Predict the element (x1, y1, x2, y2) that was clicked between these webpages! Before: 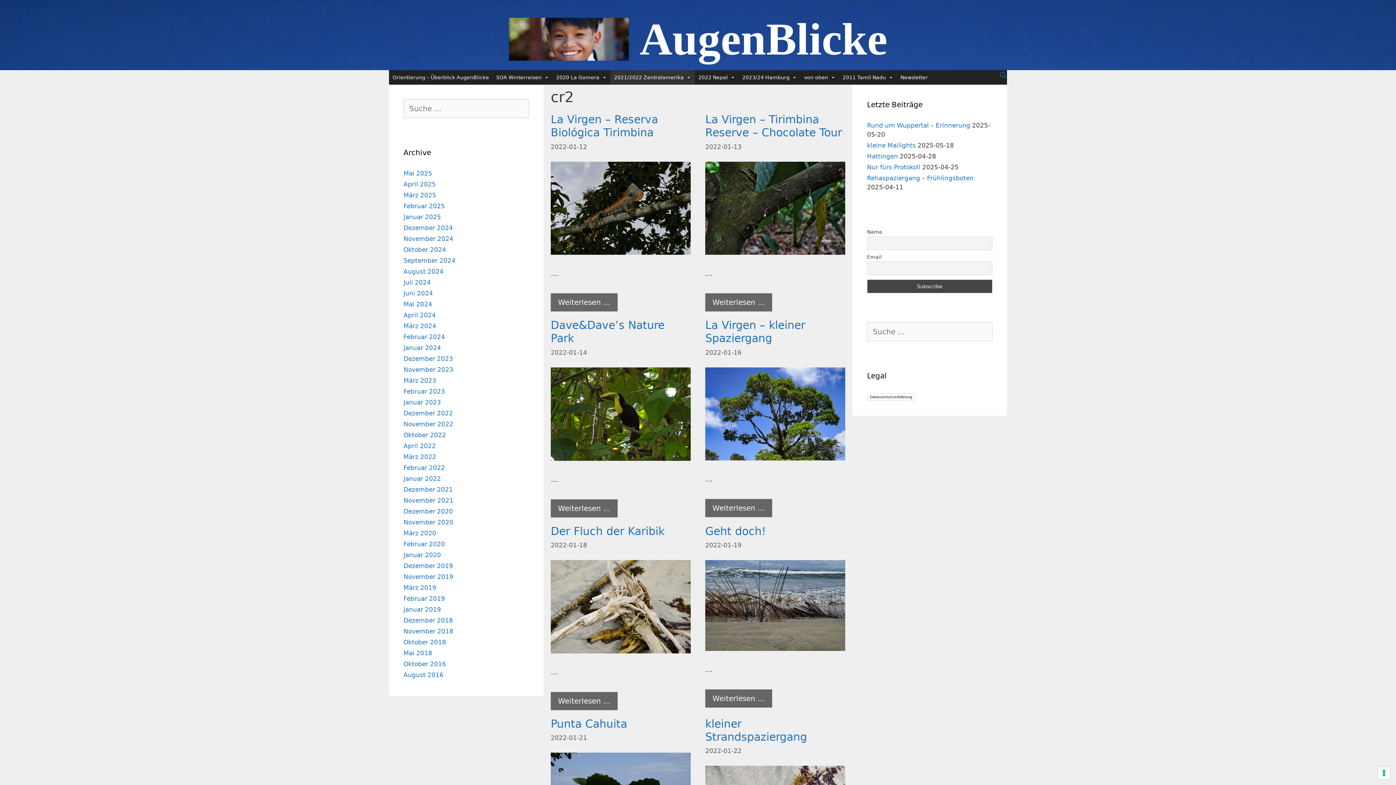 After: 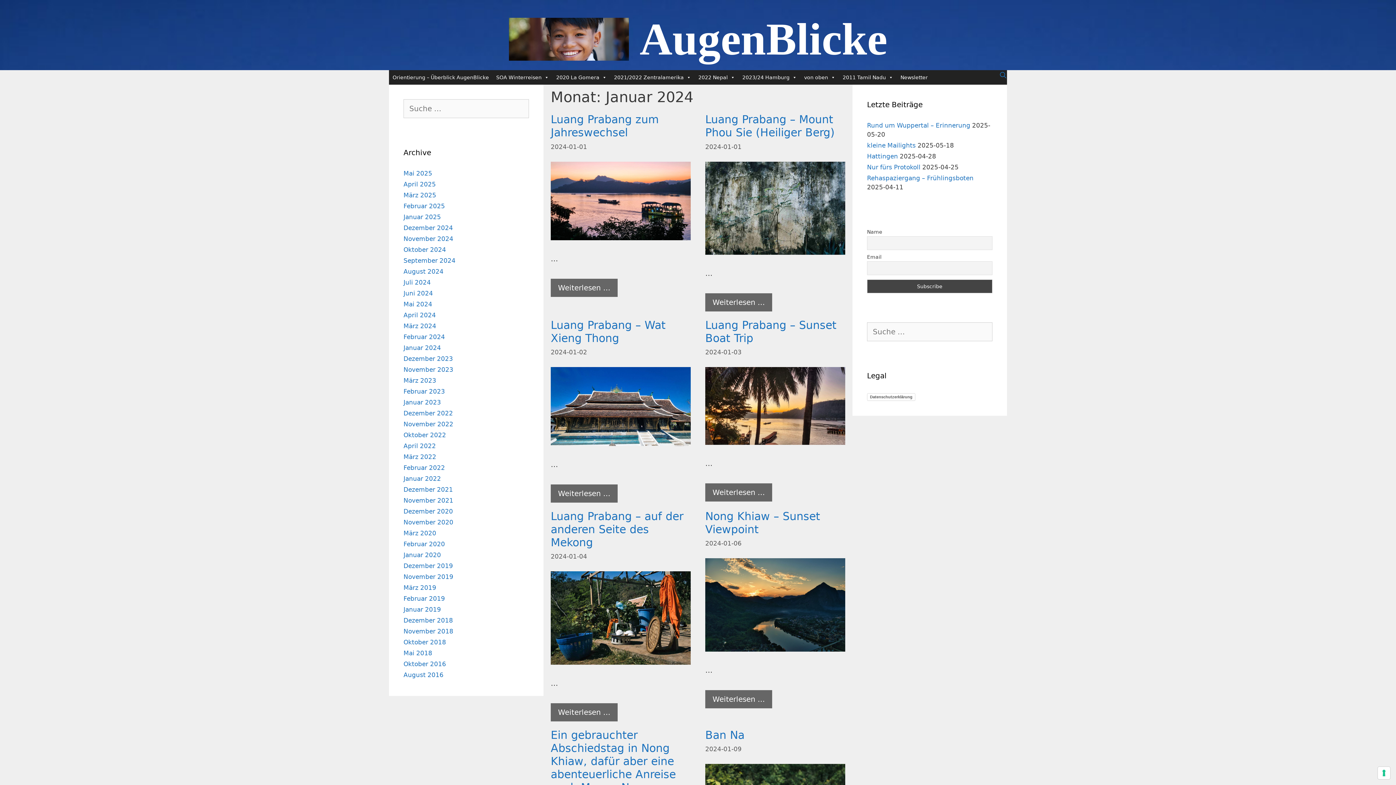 Action: label: Januar 2024 bbox: (403, 344, 441, 351)